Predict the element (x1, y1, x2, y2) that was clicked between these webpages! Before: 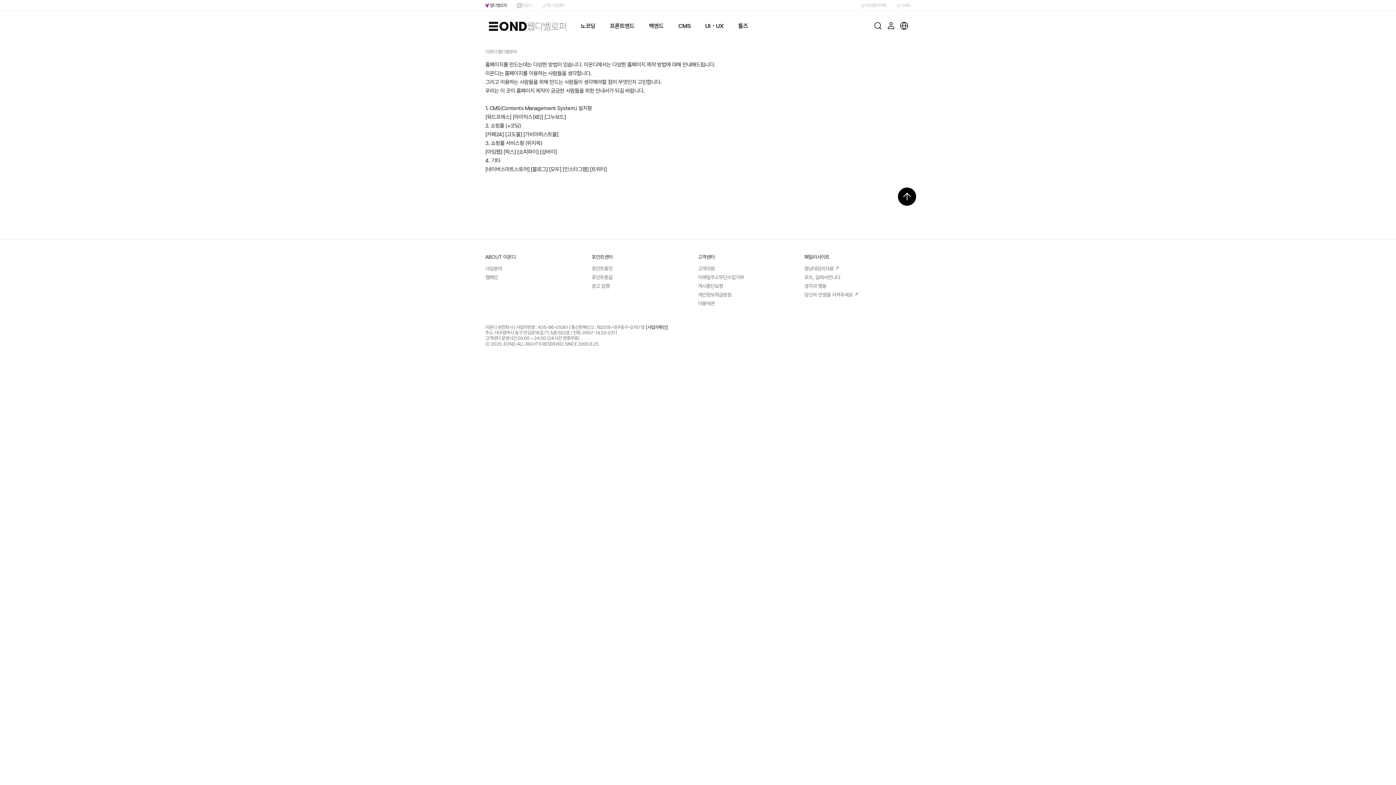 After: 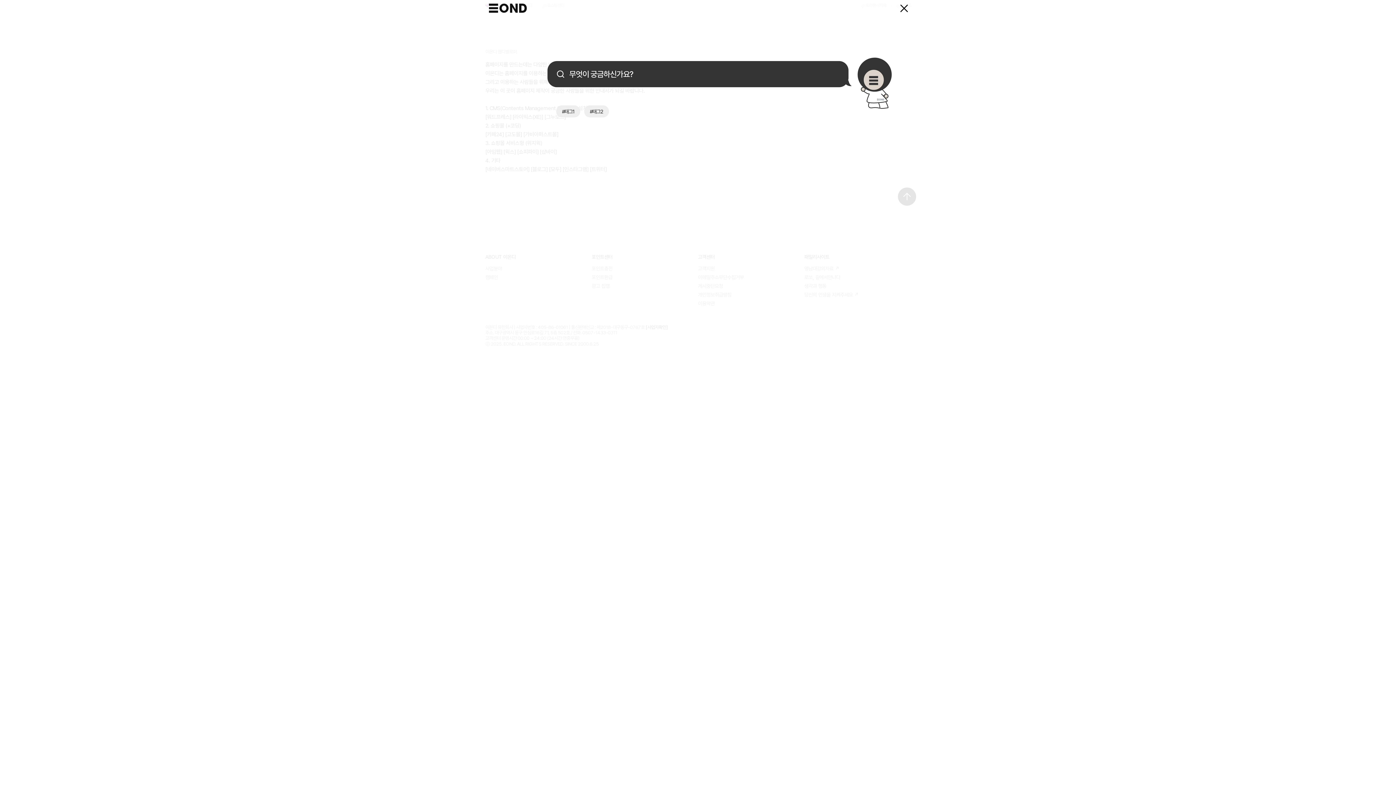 Action: bbox: (871, 28, 884, 33)